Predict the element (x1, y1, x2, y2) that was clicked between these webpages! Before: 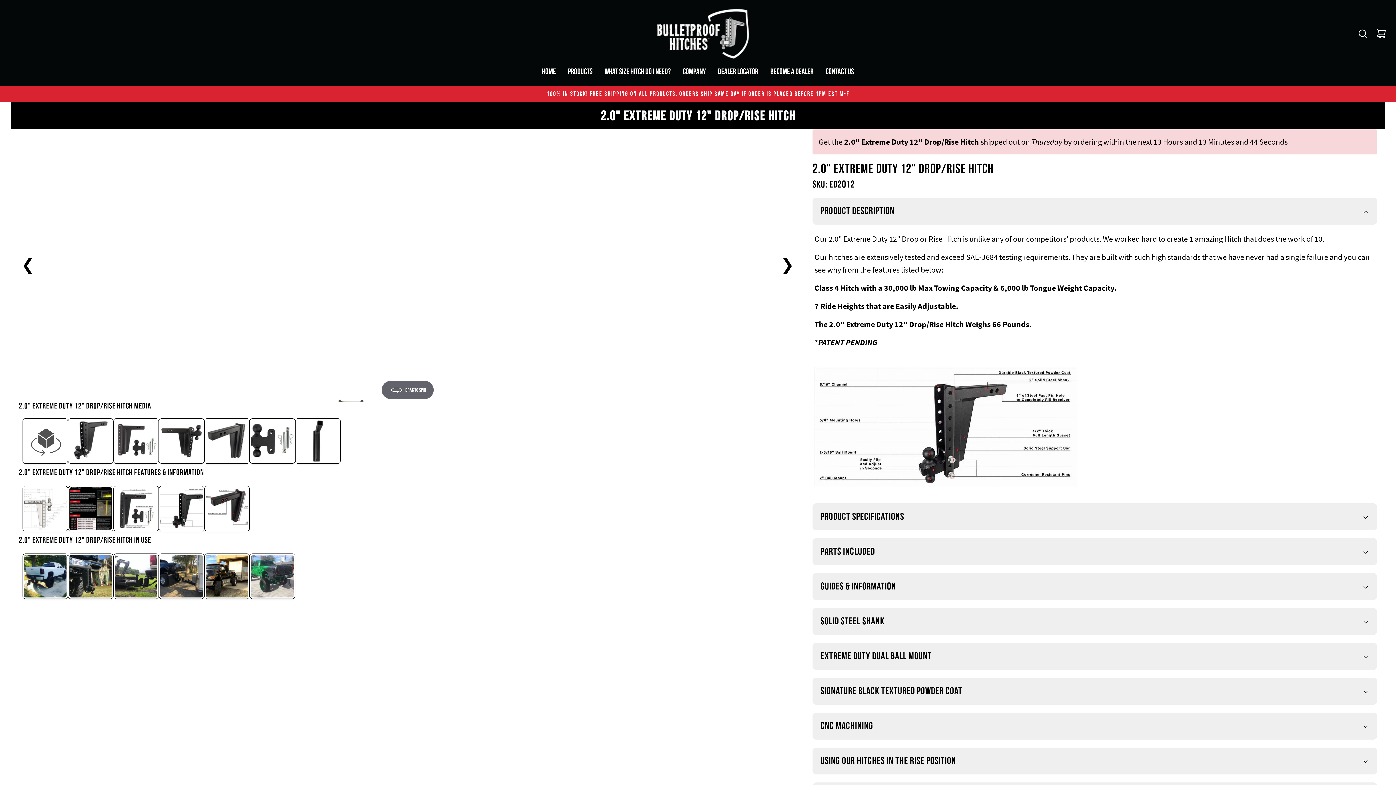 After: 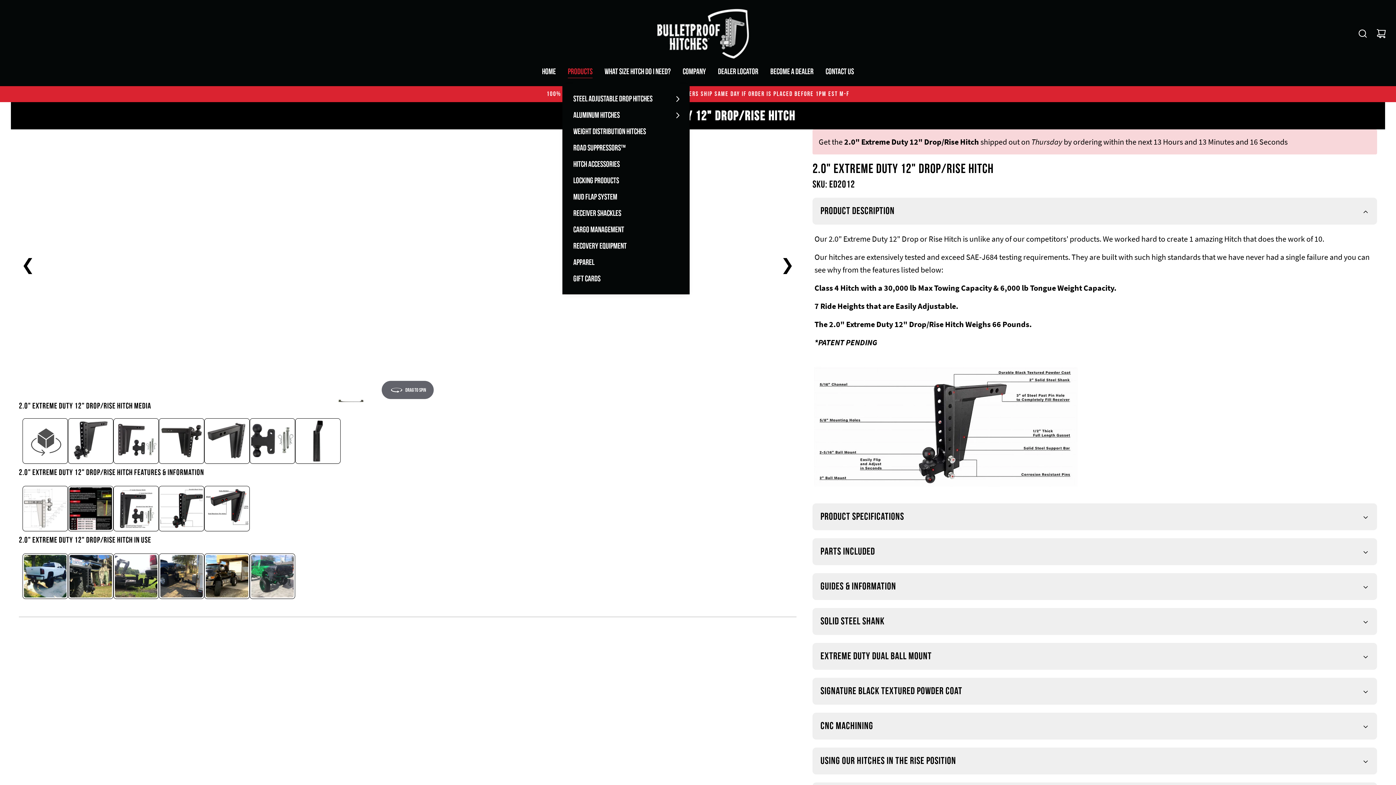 Action: label: PRODUCTS bbox: (562, 60, 598, 83)